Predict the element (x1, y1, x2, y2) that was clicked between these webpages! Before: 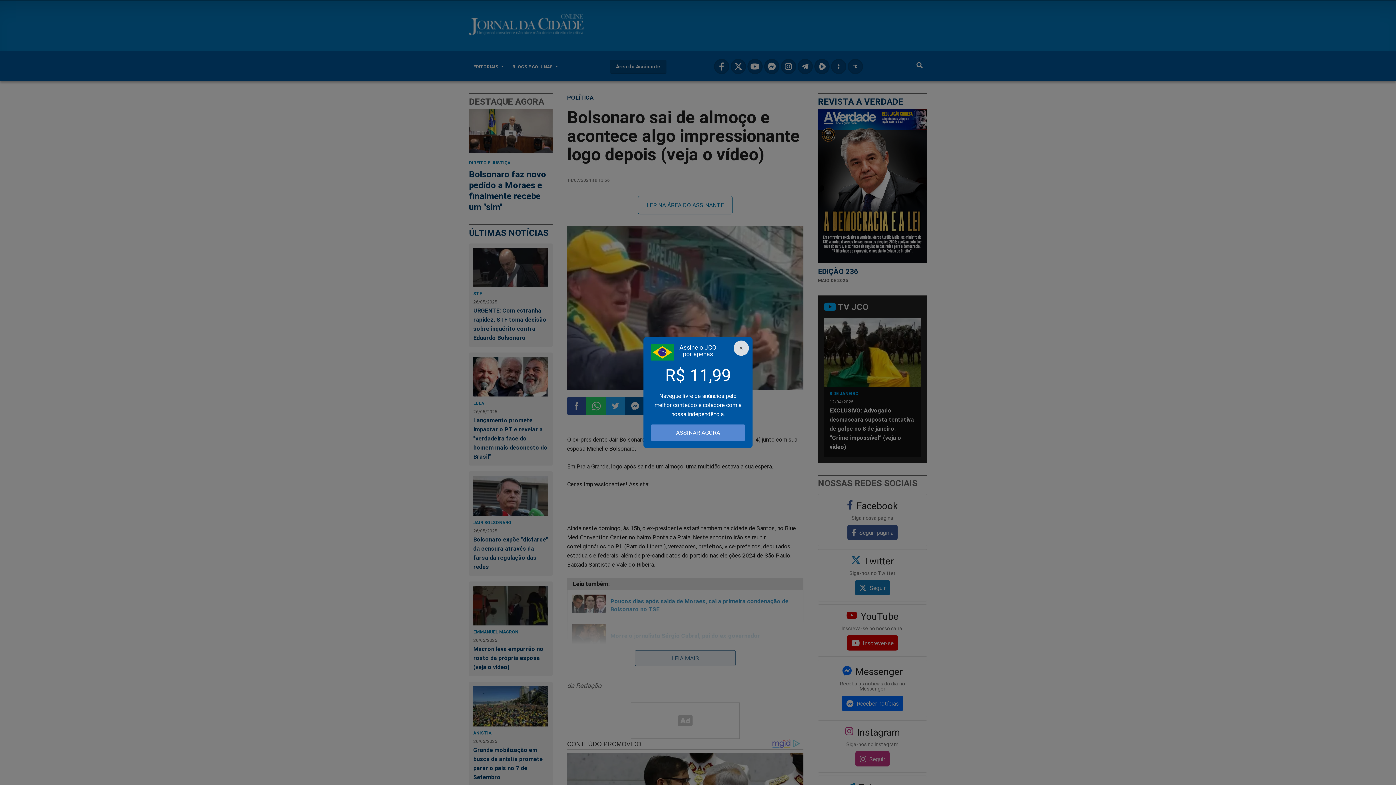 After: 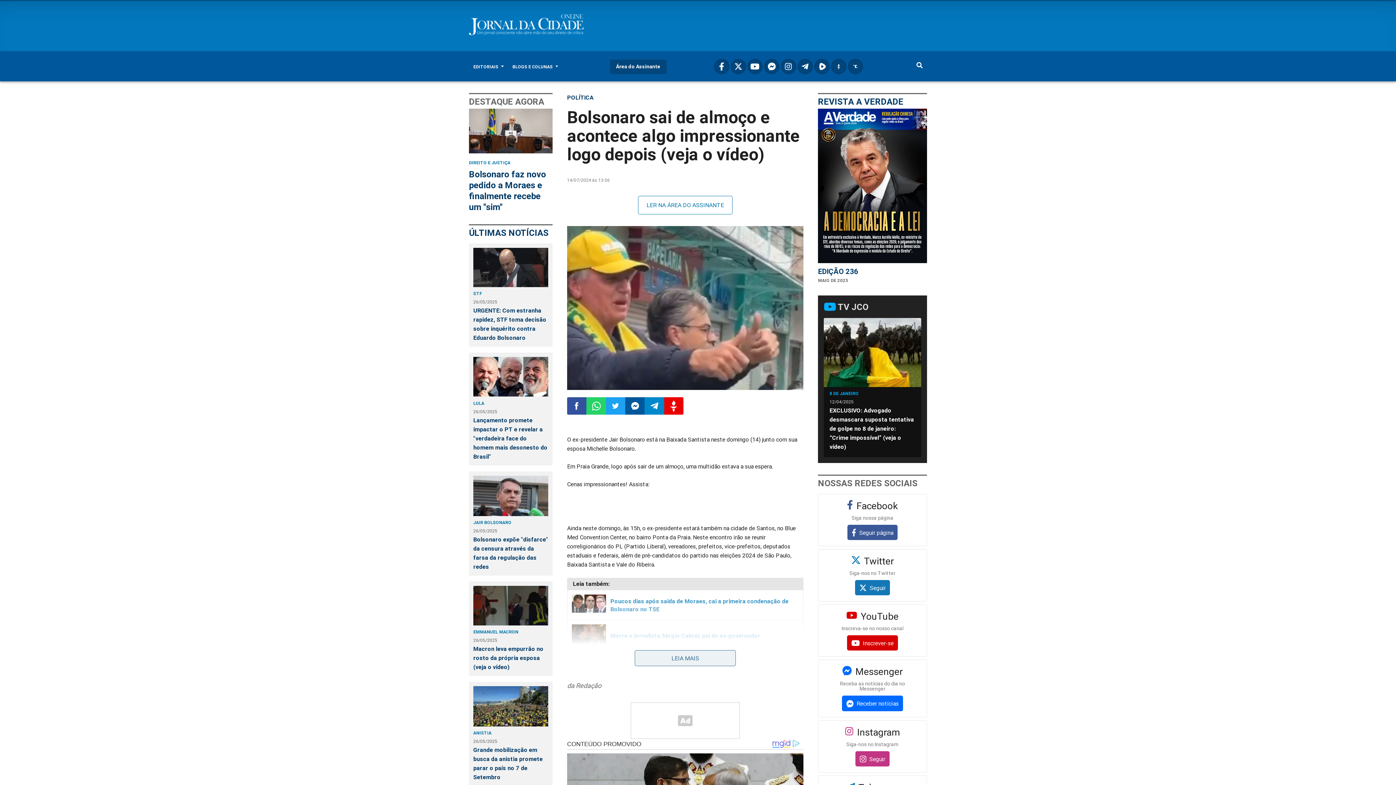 Action: bbox: (650, 424, 745, 440) label: ASSINAR AGORA